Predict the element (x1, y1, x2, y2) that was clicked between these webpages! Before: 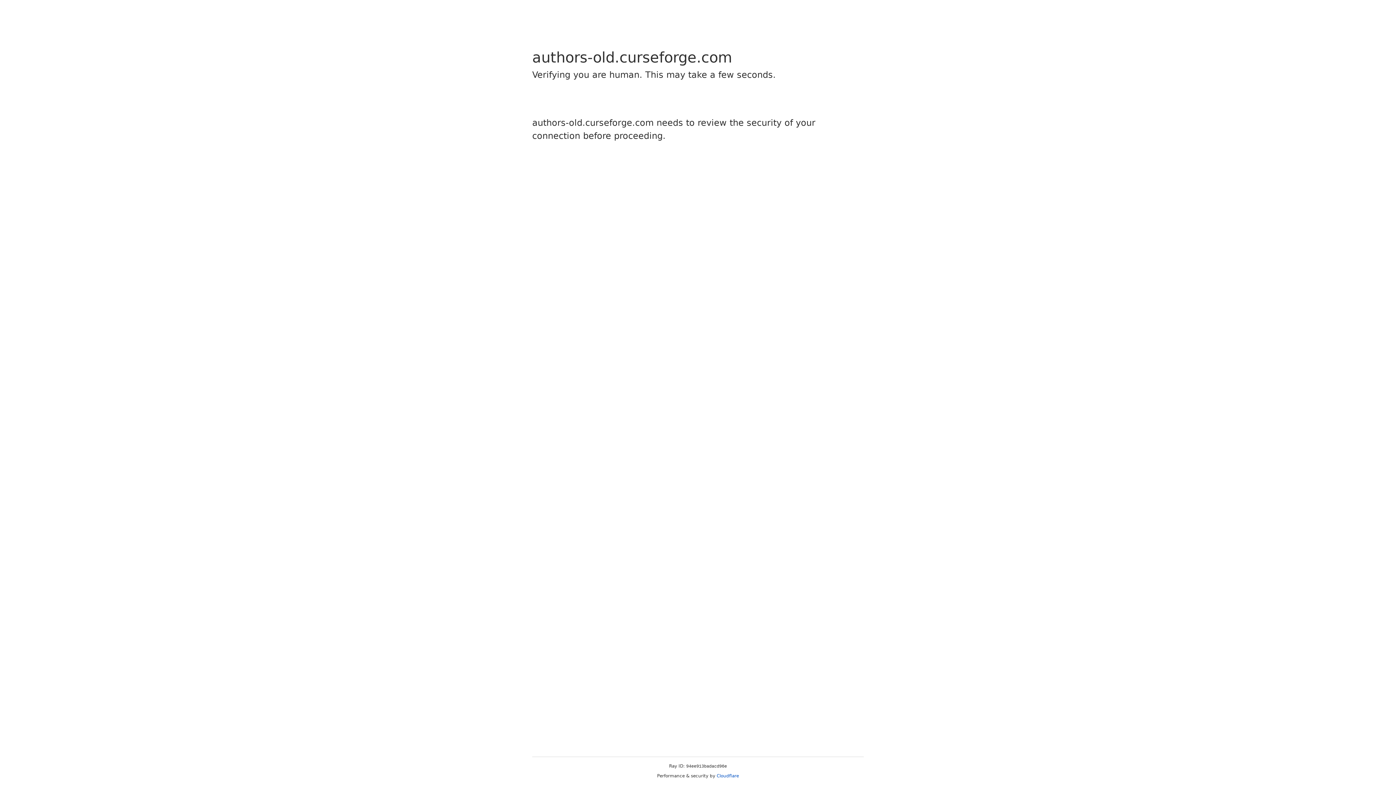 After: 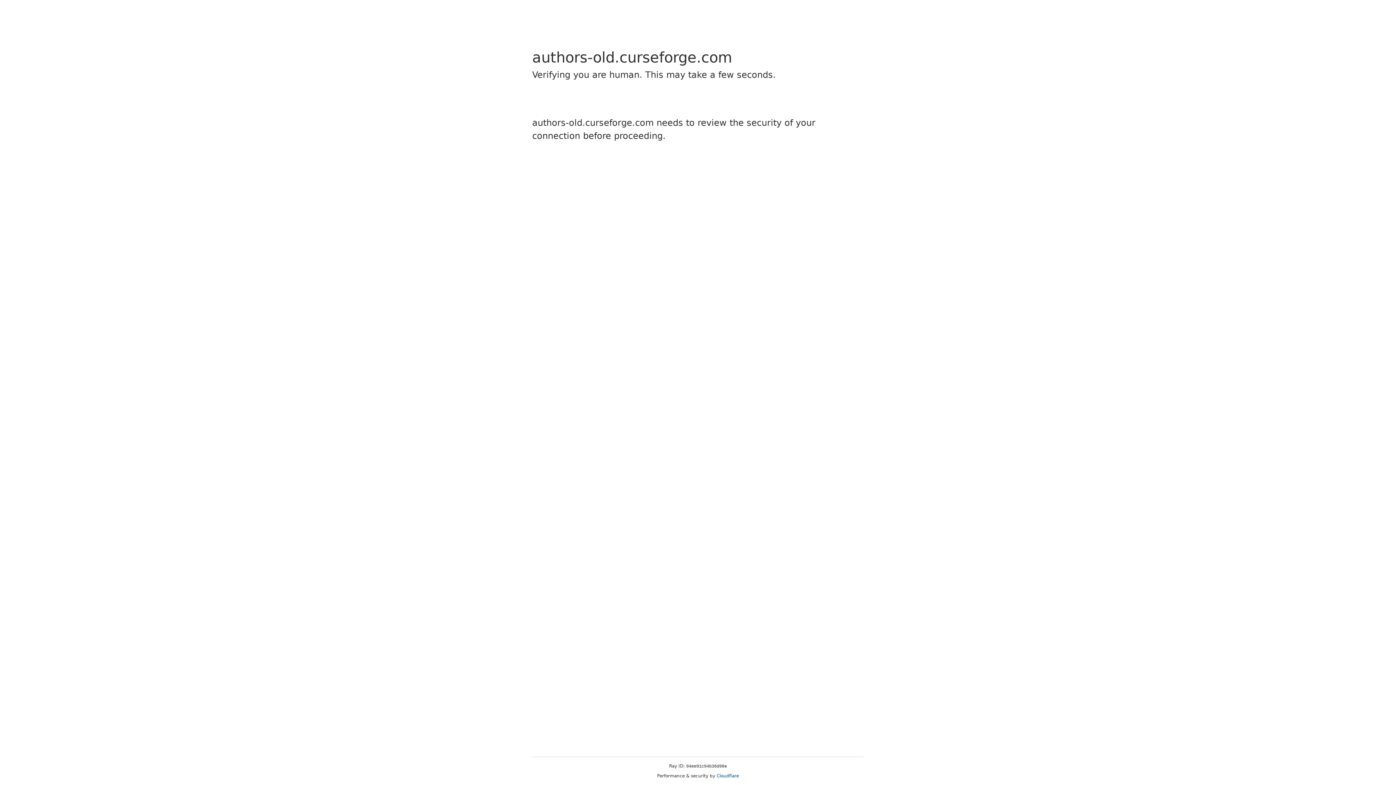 Action: label: Cloudflare bbox: (716, 773, 739, 778)